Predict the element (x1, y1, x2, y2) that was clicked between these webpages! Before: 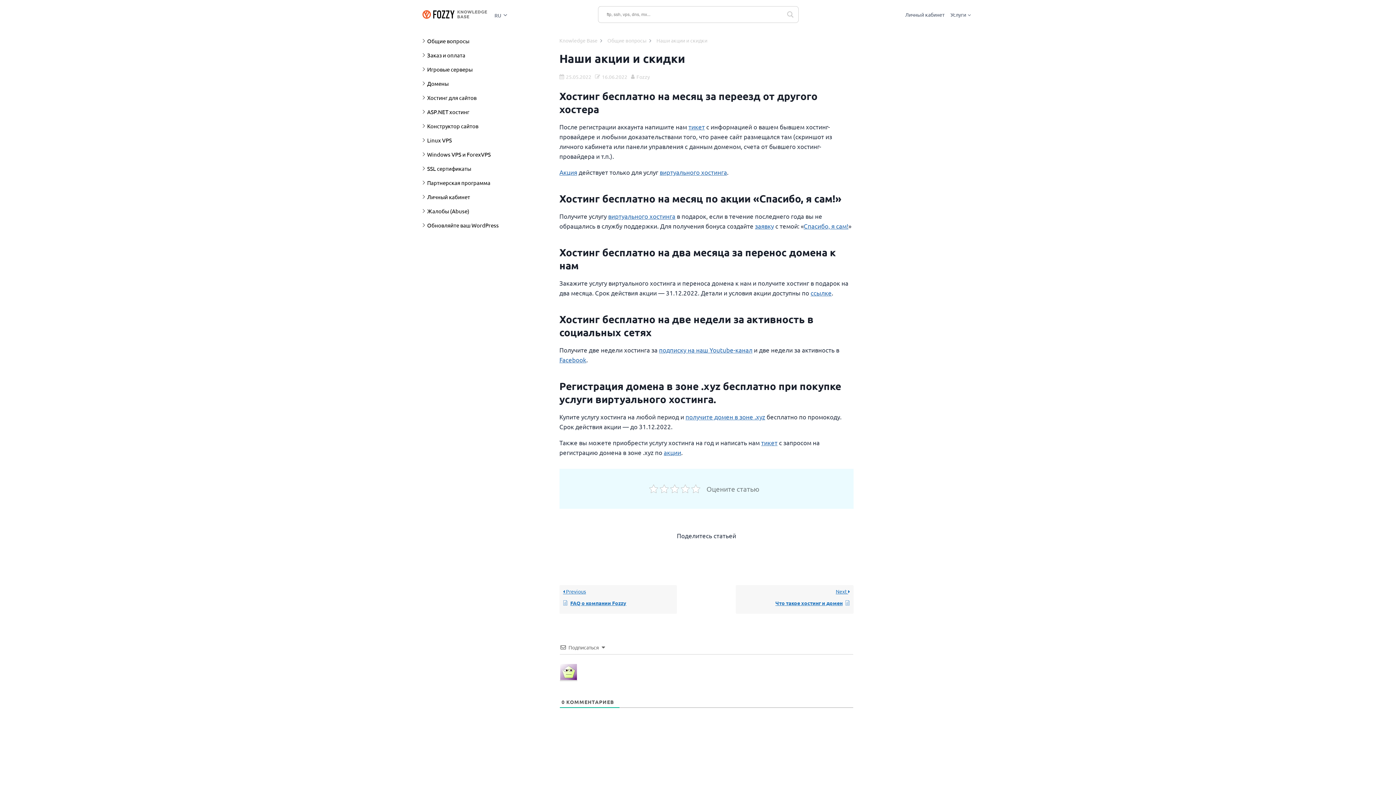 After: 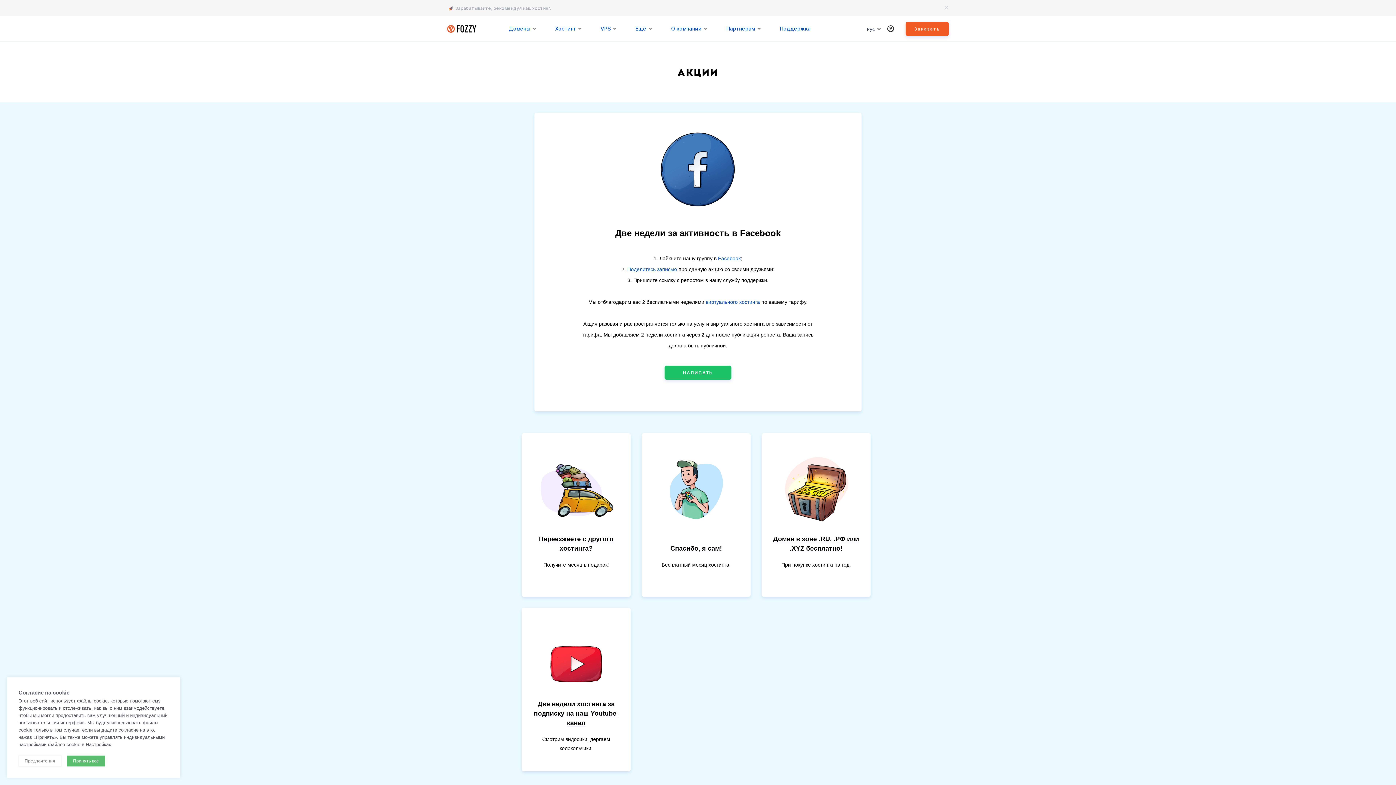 Action: bbox: (559, 356, 586, 363) label: Facebook